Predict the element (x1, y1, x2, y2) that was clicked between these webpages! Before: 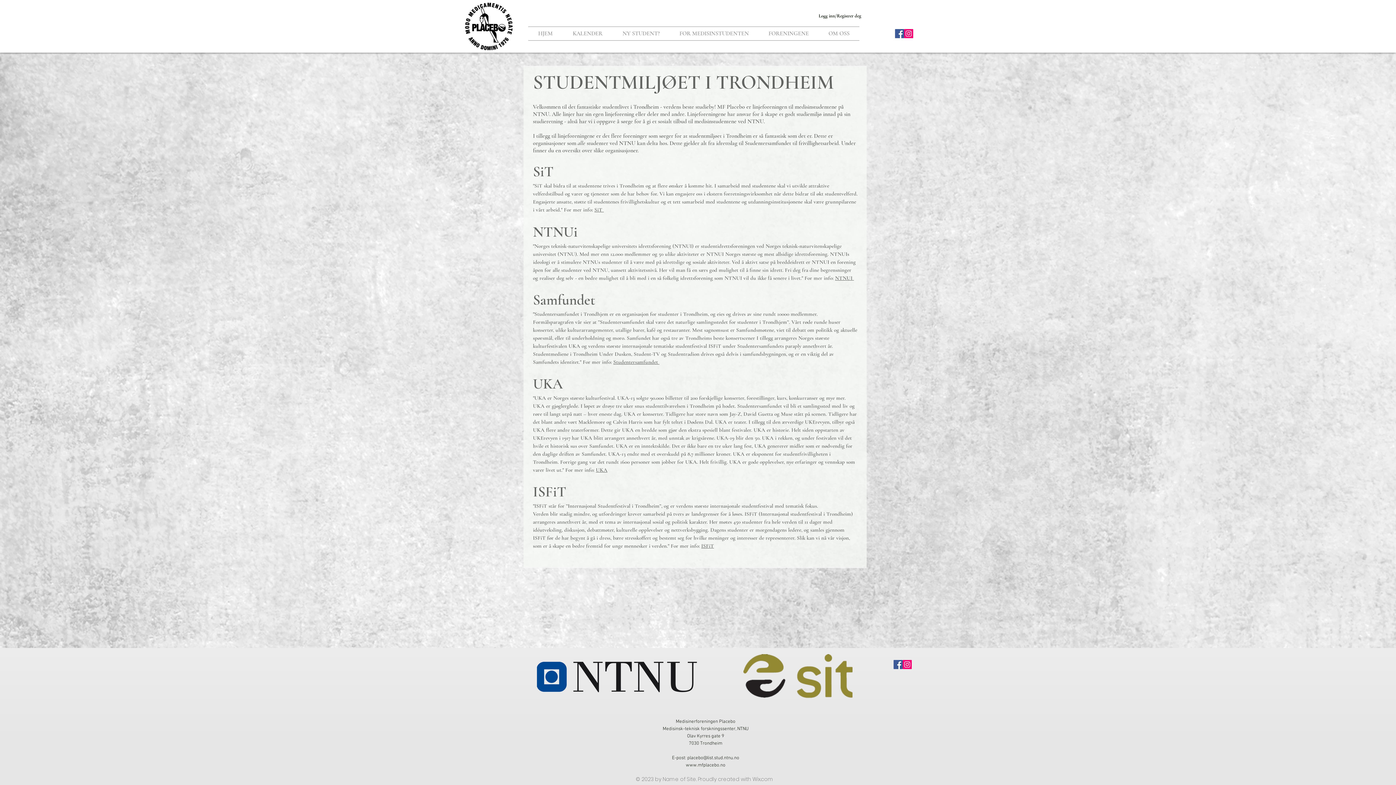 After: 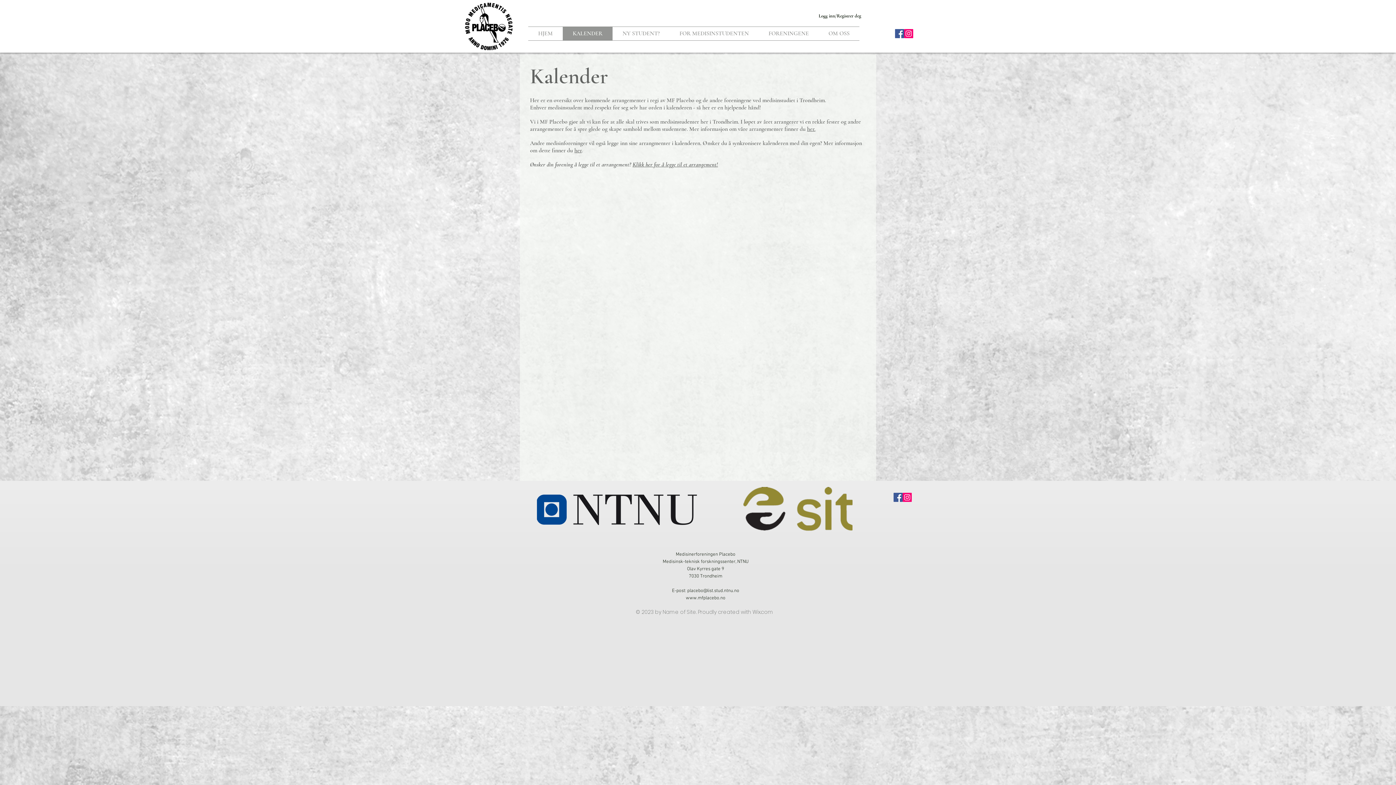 Action: bbox: (562, 26, 612, 40) label: KALENDER